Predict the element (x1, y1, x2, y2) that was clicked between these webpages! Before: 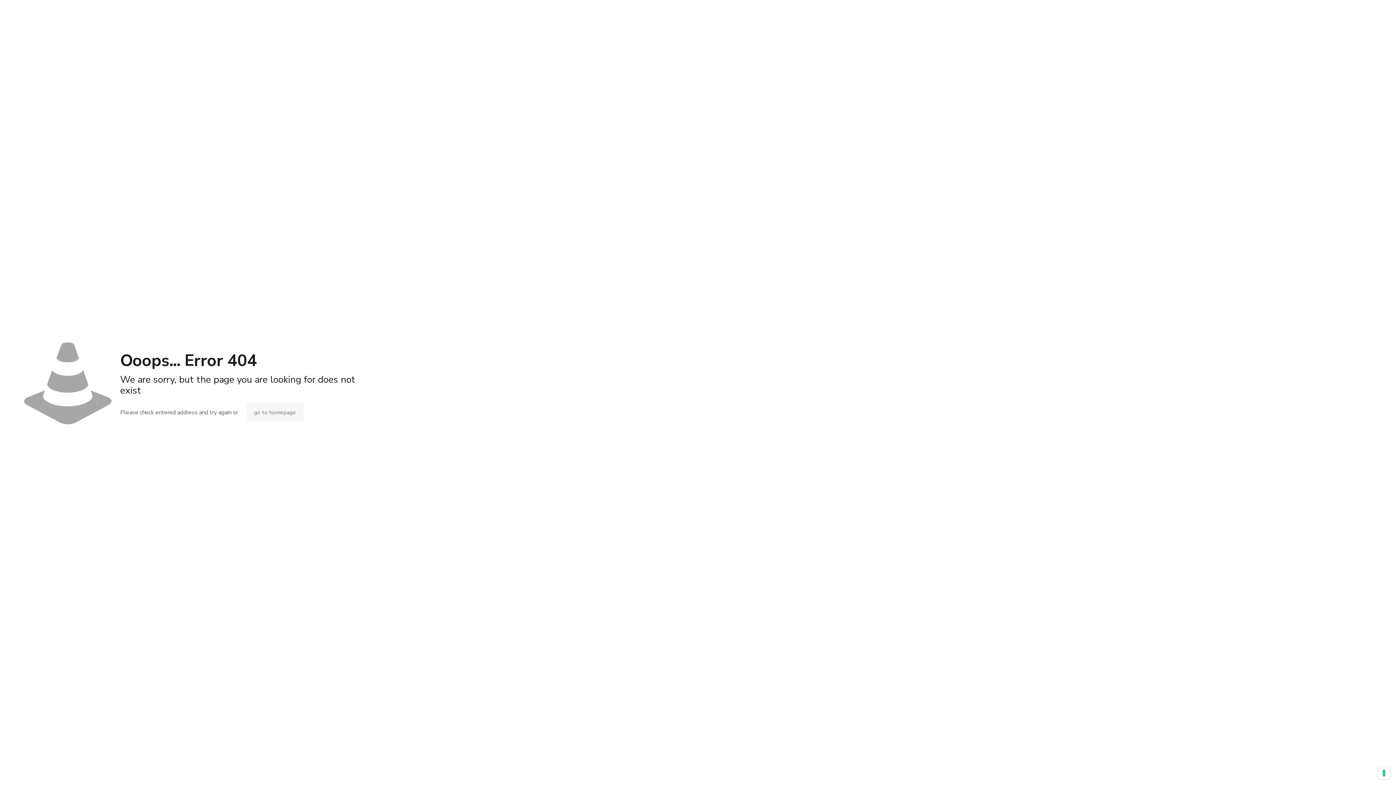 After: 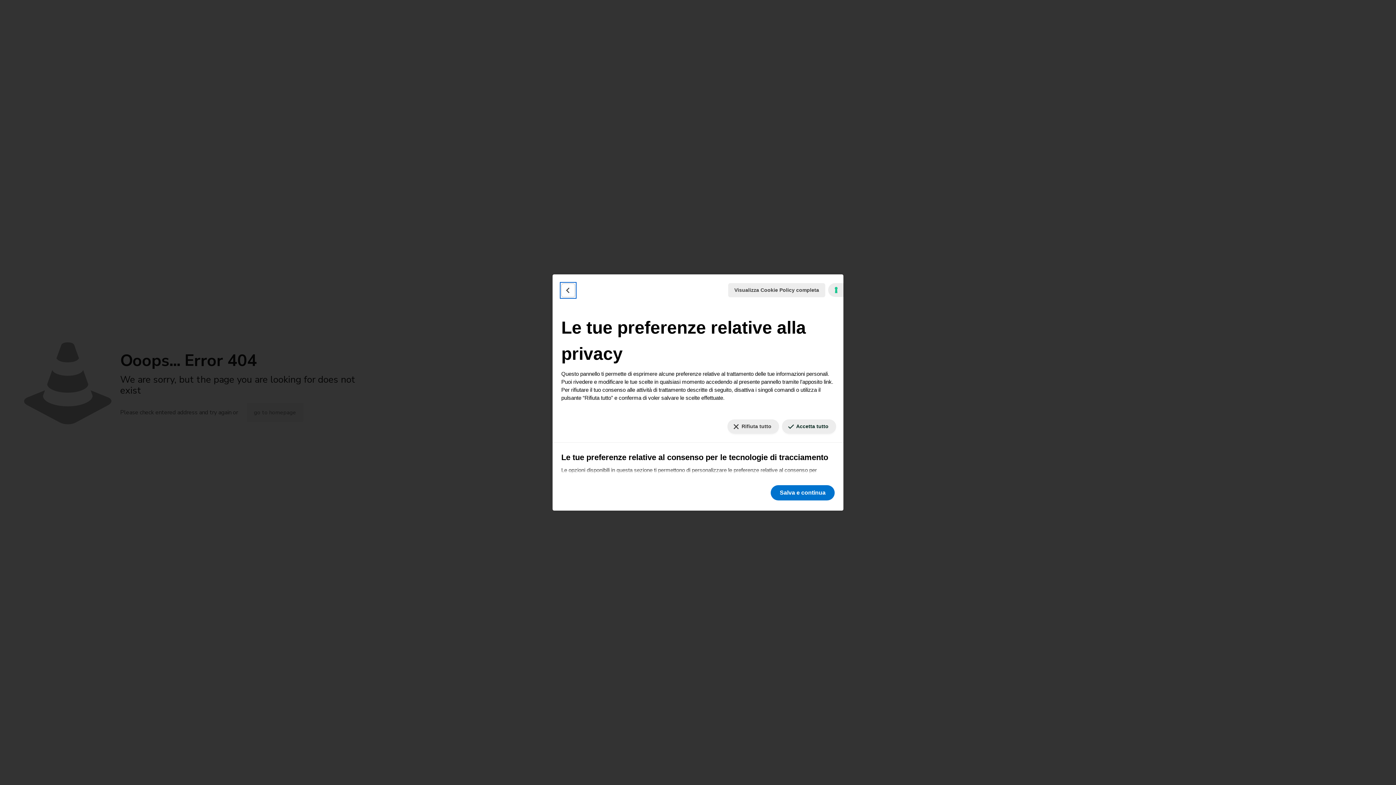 Action: label: Le tue preferenze relative al consenso per le tecnologie di tracciamento bbox: (1378, 767, 1390, 779)